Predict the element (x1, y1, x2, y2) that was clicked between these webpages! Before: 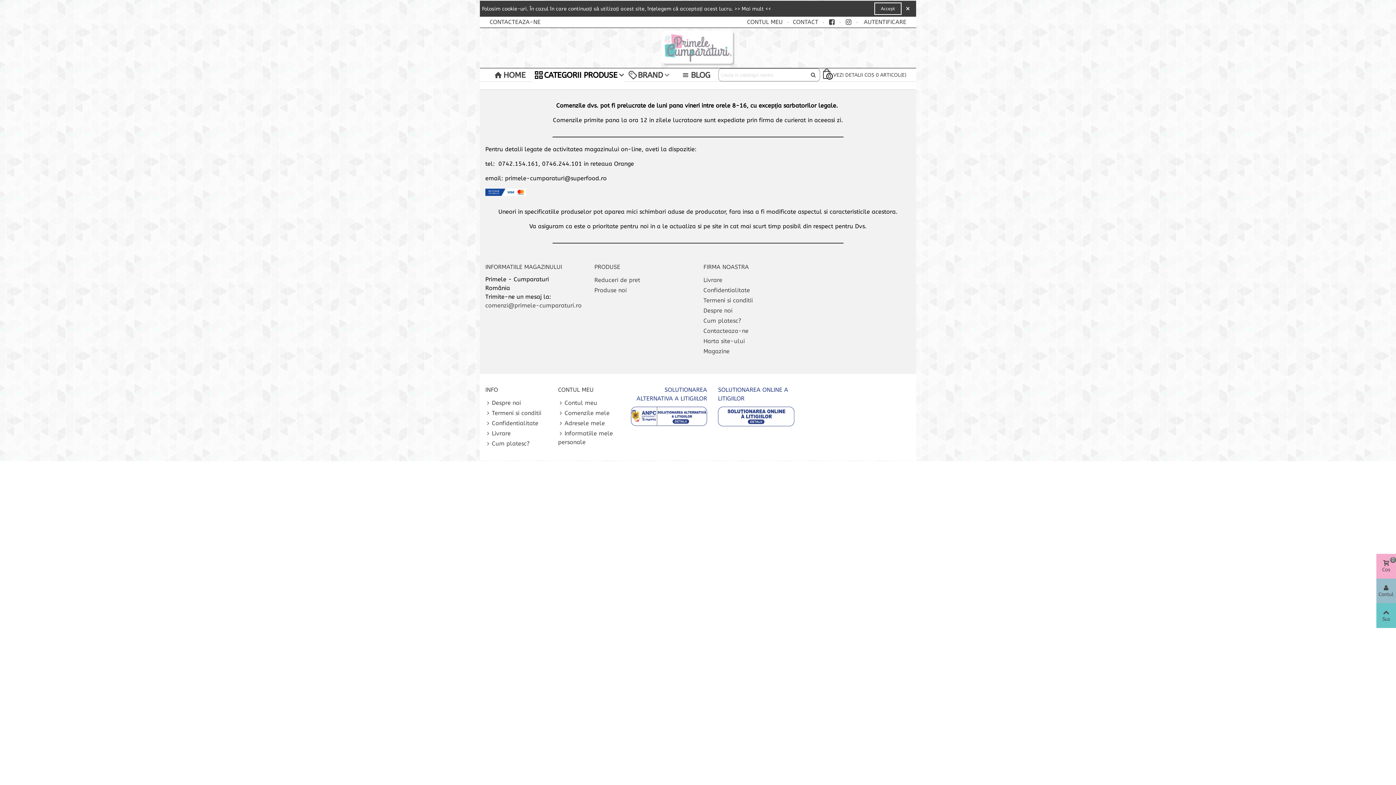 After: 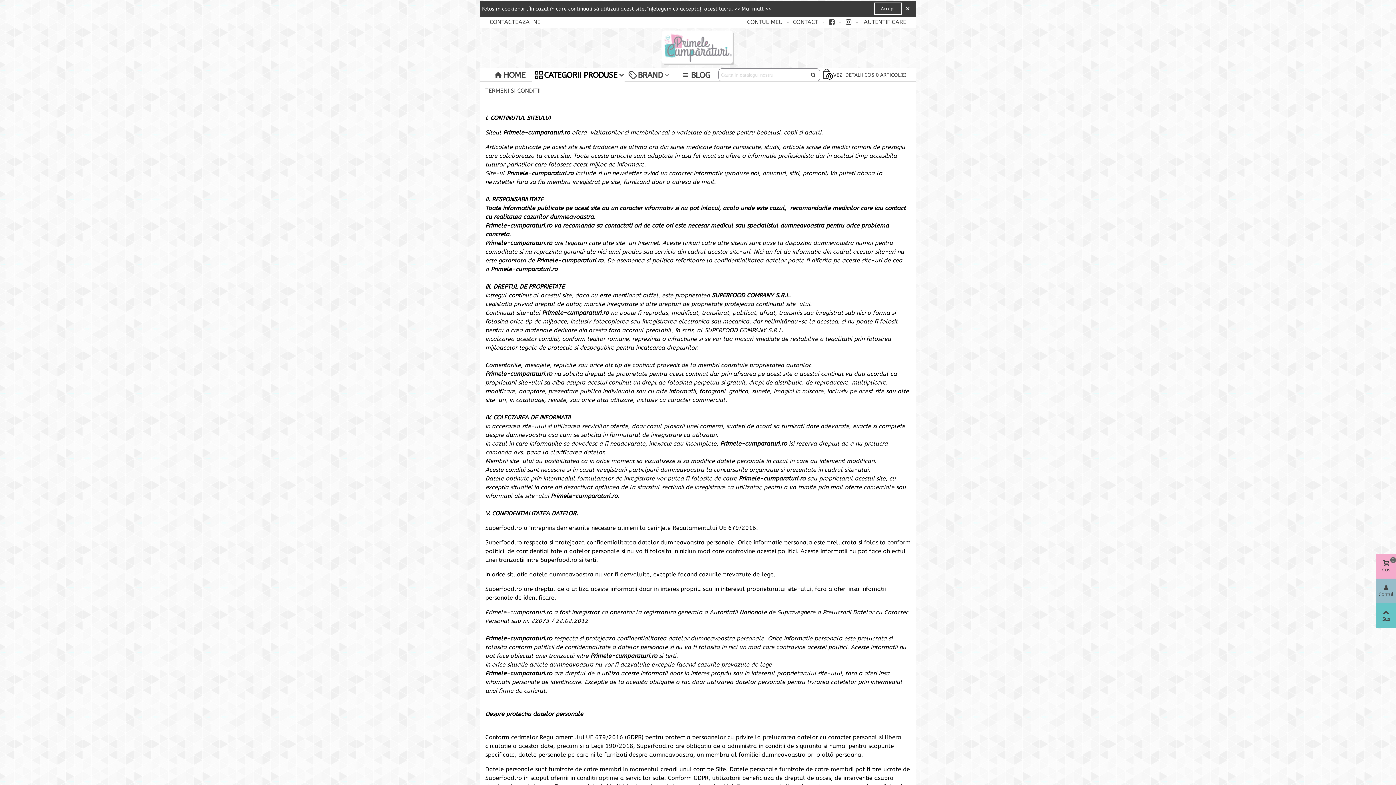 Action: bbox: (703, 295, 801, 305) label: Termeni si conditii